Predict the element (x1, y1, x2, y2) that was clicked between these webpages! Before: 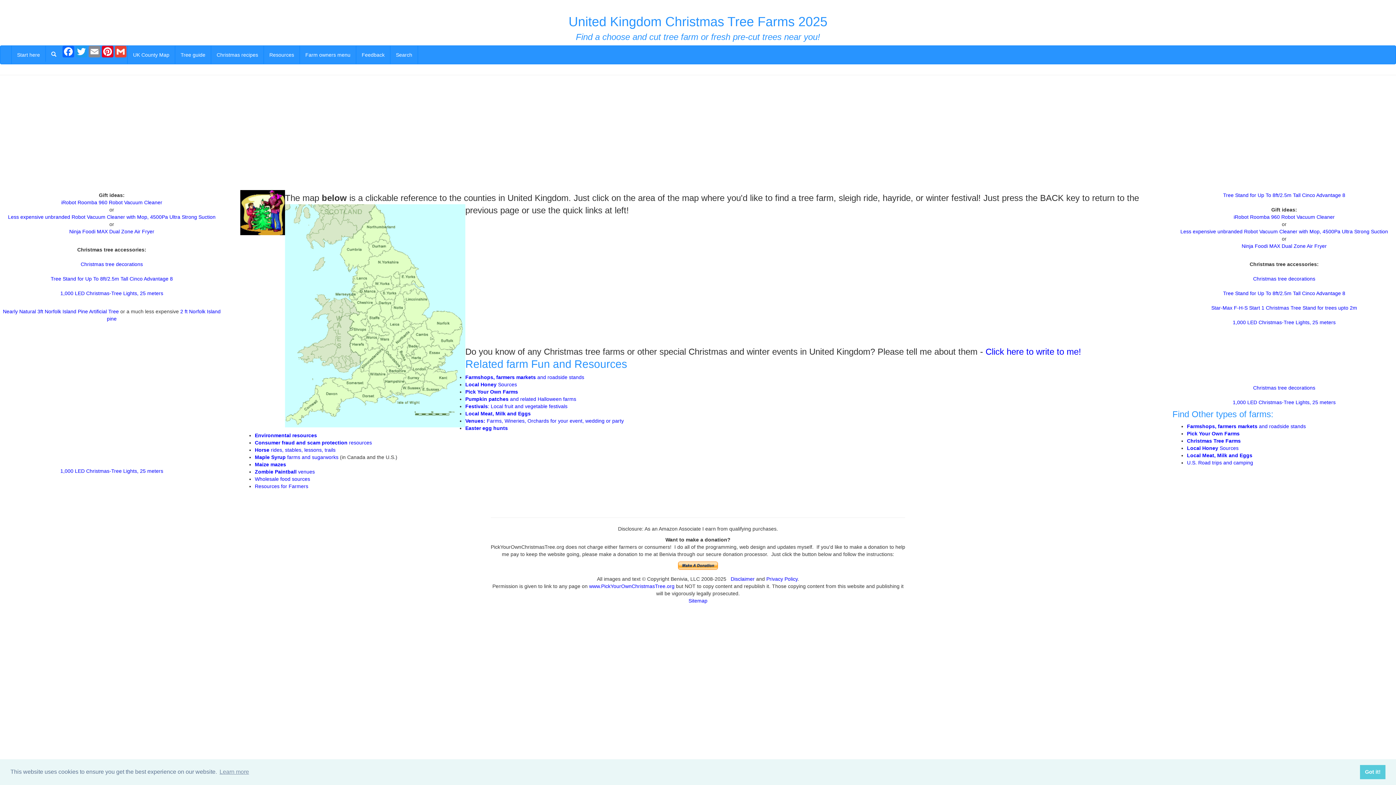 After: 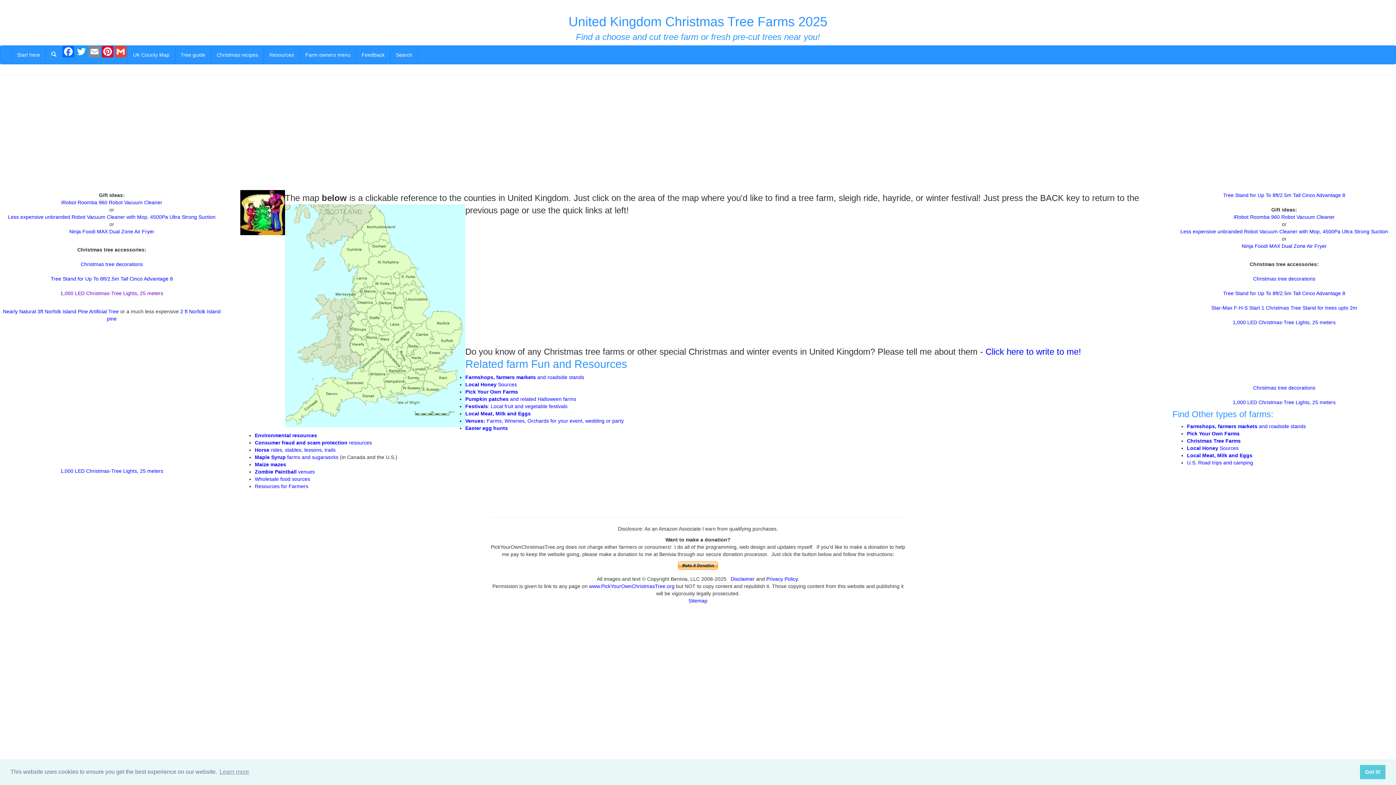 Action: bbox: (60, 290, 163, 296) label: 1,000 LED Christmas-Tree Lights, 25 meters